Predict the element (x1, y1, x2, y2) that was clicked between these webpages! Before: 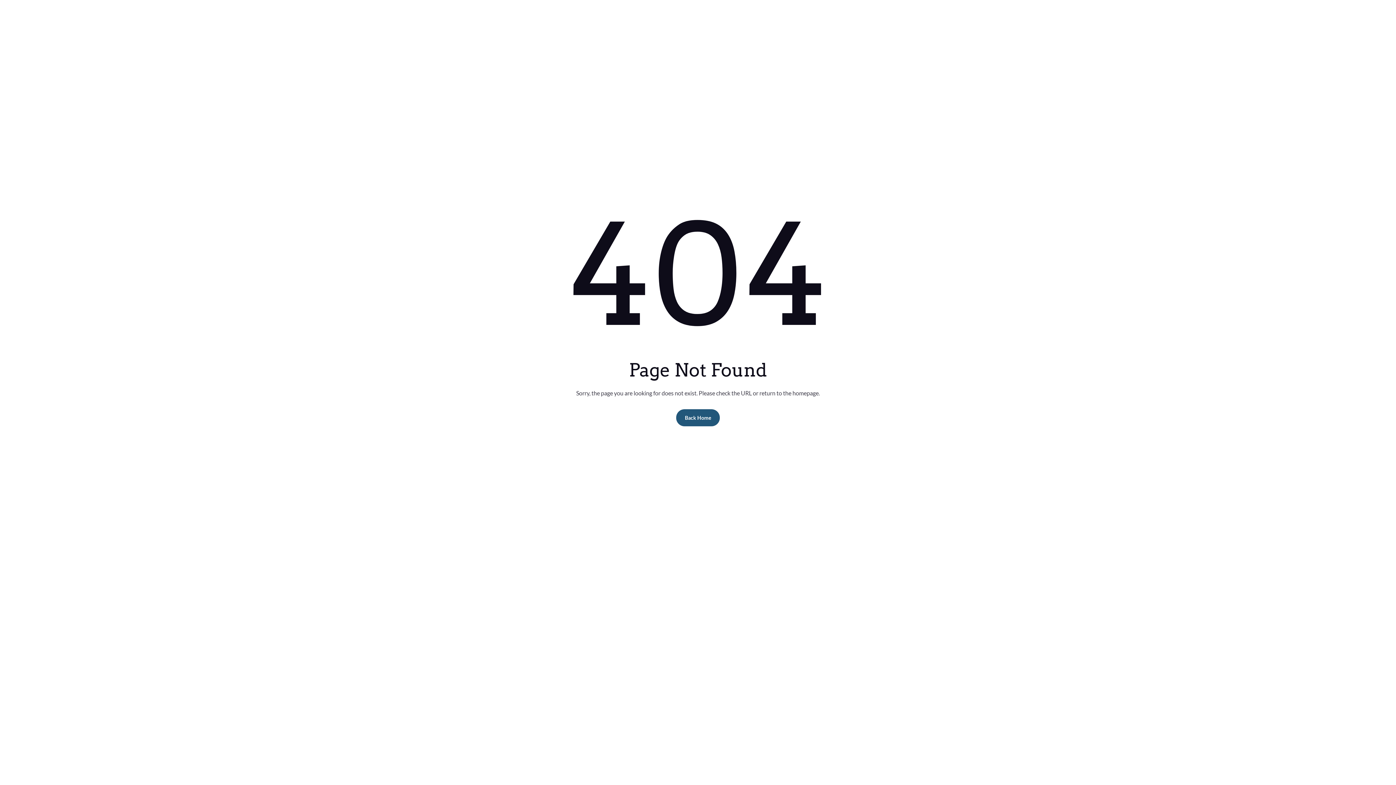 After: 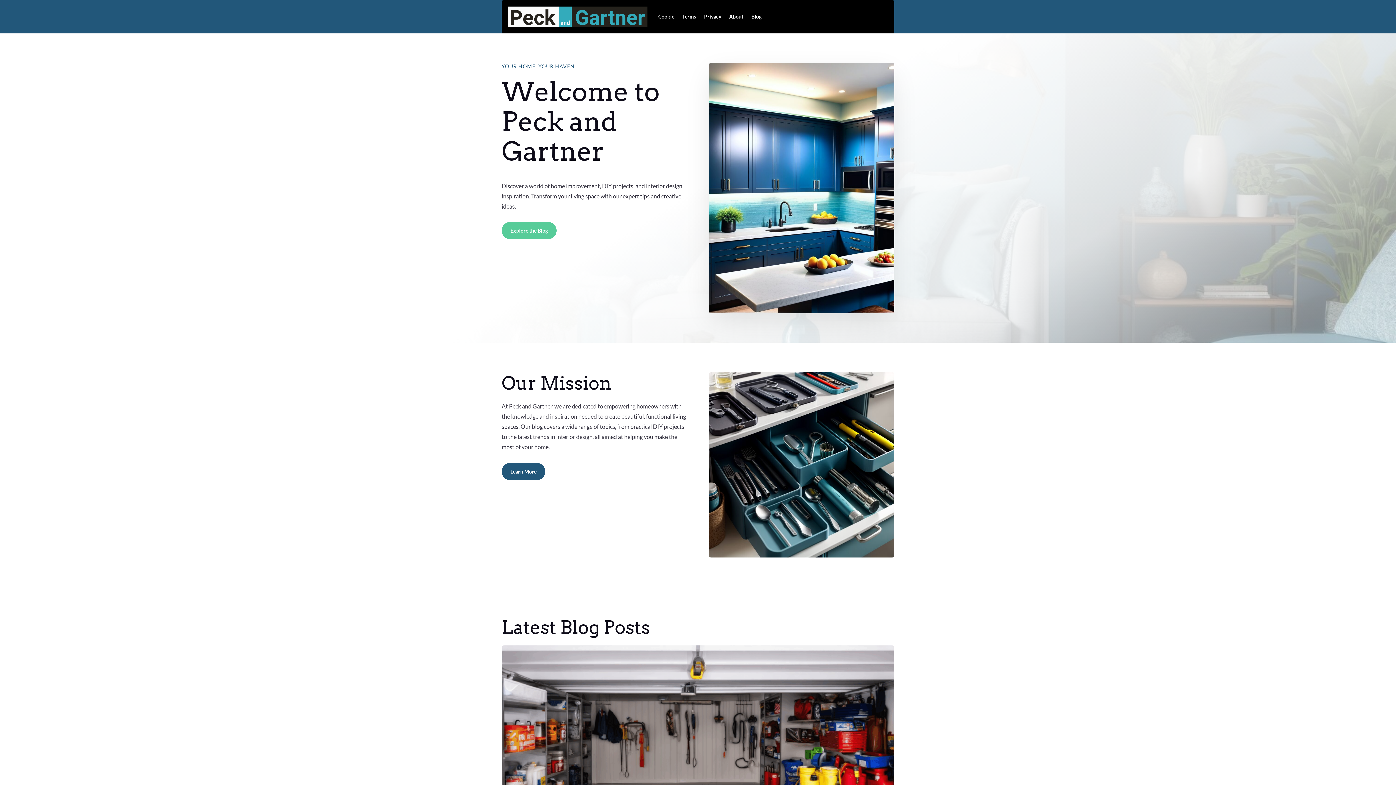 Action: label: Back Home bbox: (676, 409, 720, 426)